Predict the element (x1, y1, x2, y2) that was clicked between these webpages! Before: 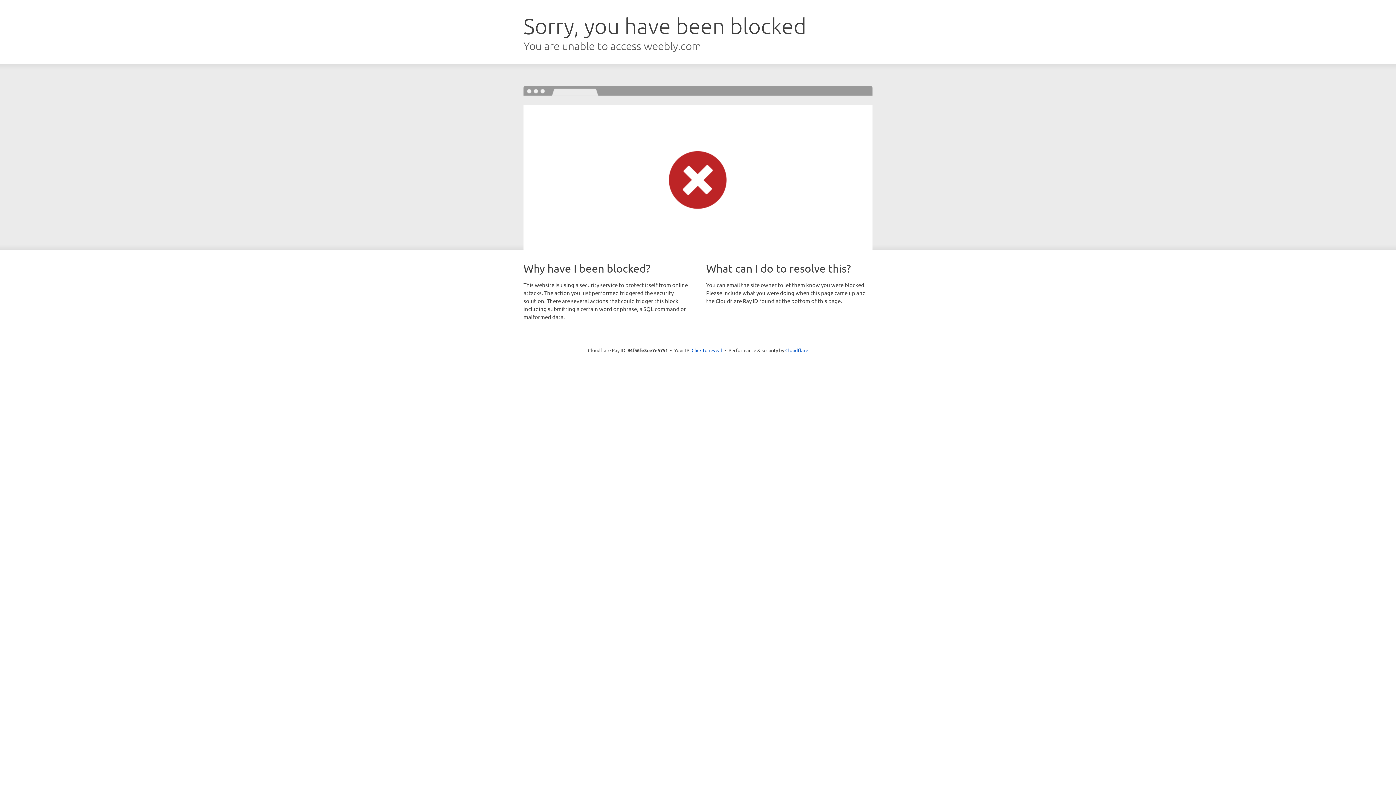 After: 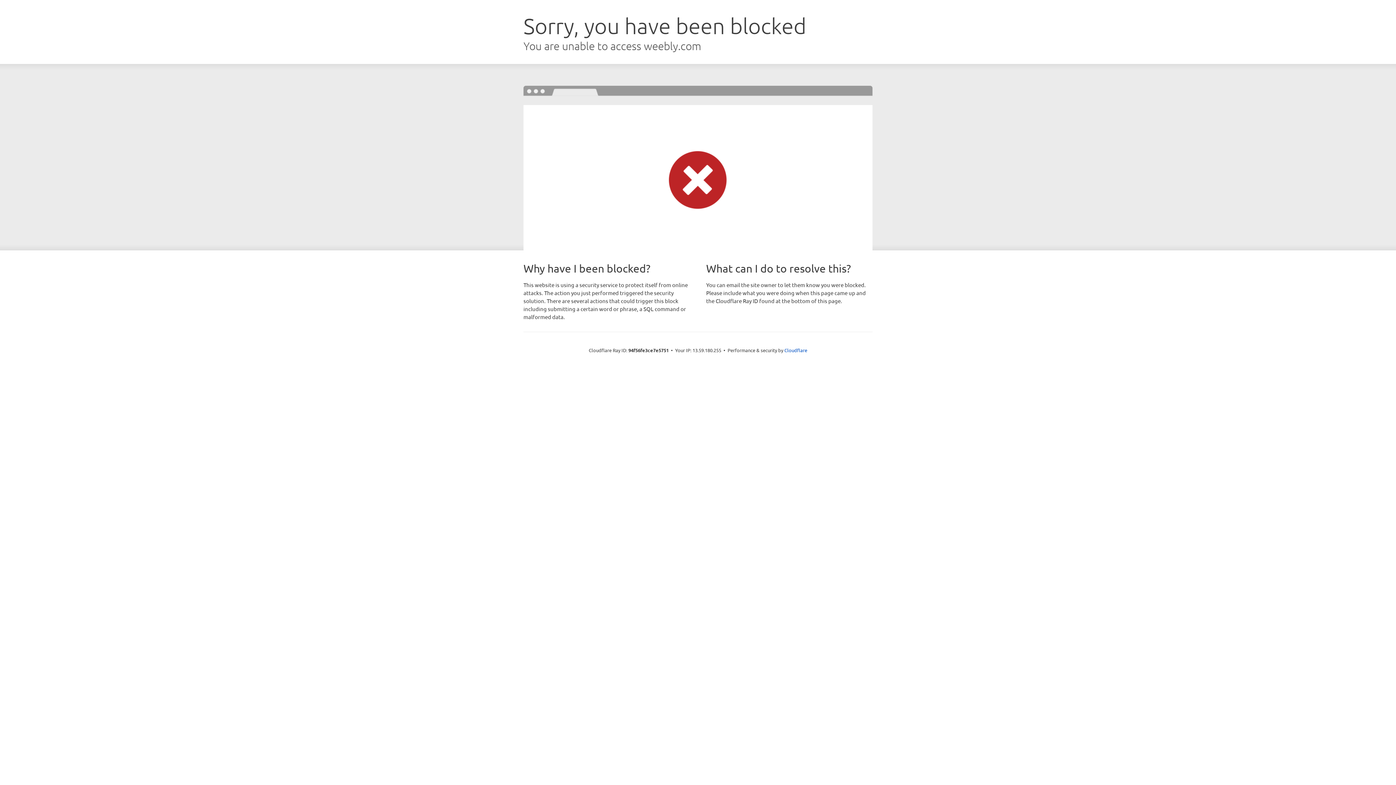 Action: label: Click to reveal bbox: (691, 346, 722, 353)